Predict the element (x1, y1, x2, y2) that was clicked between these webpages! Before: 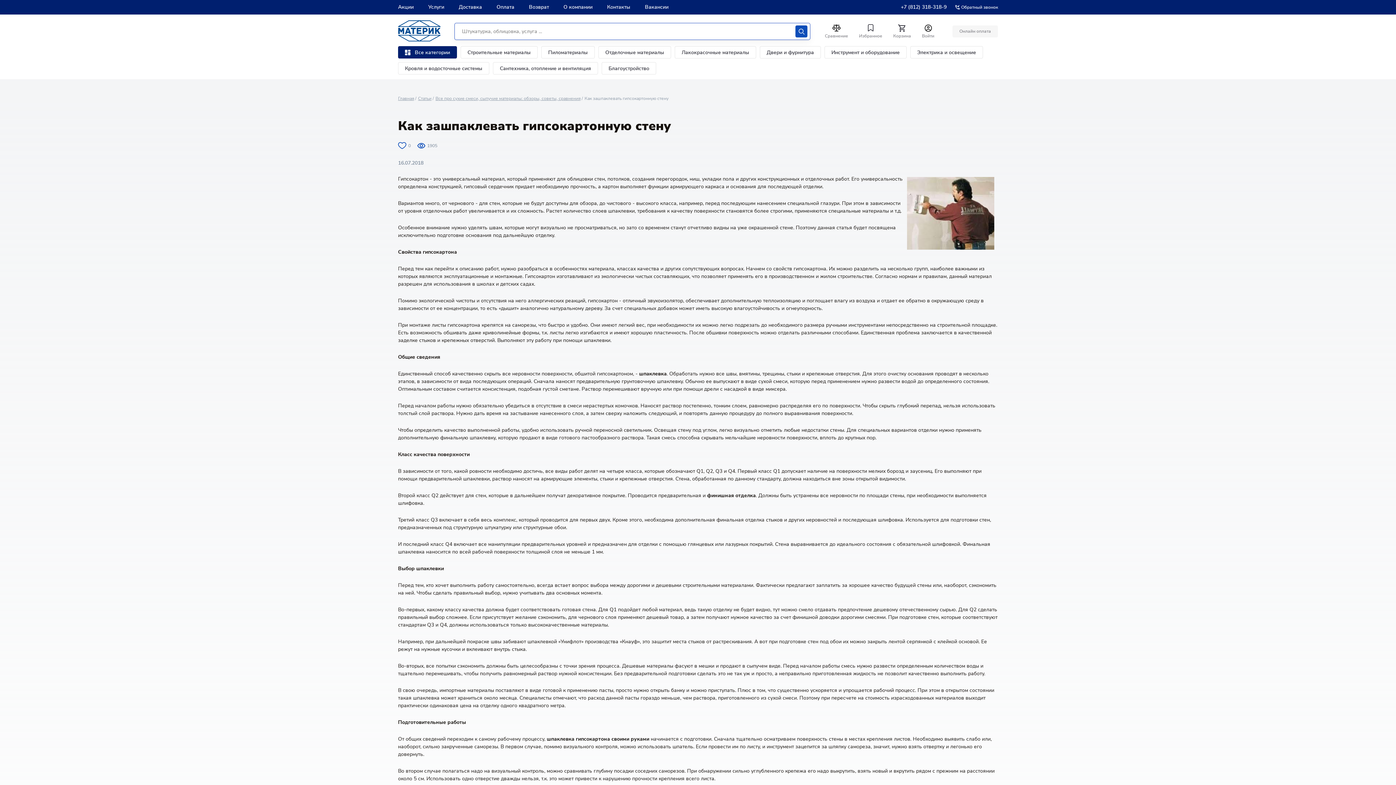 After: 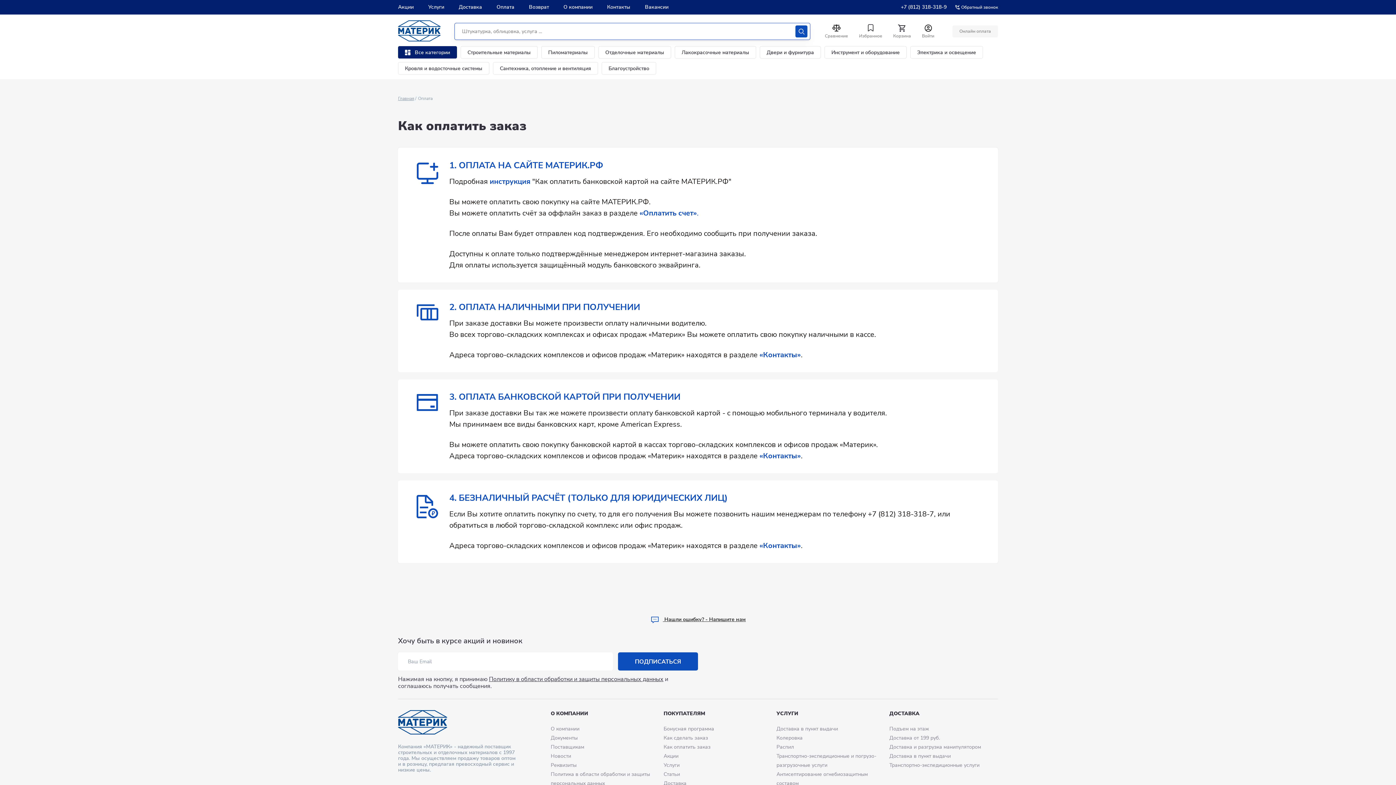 Action: label: Оплата bbox: (496, 3, 514, 10)